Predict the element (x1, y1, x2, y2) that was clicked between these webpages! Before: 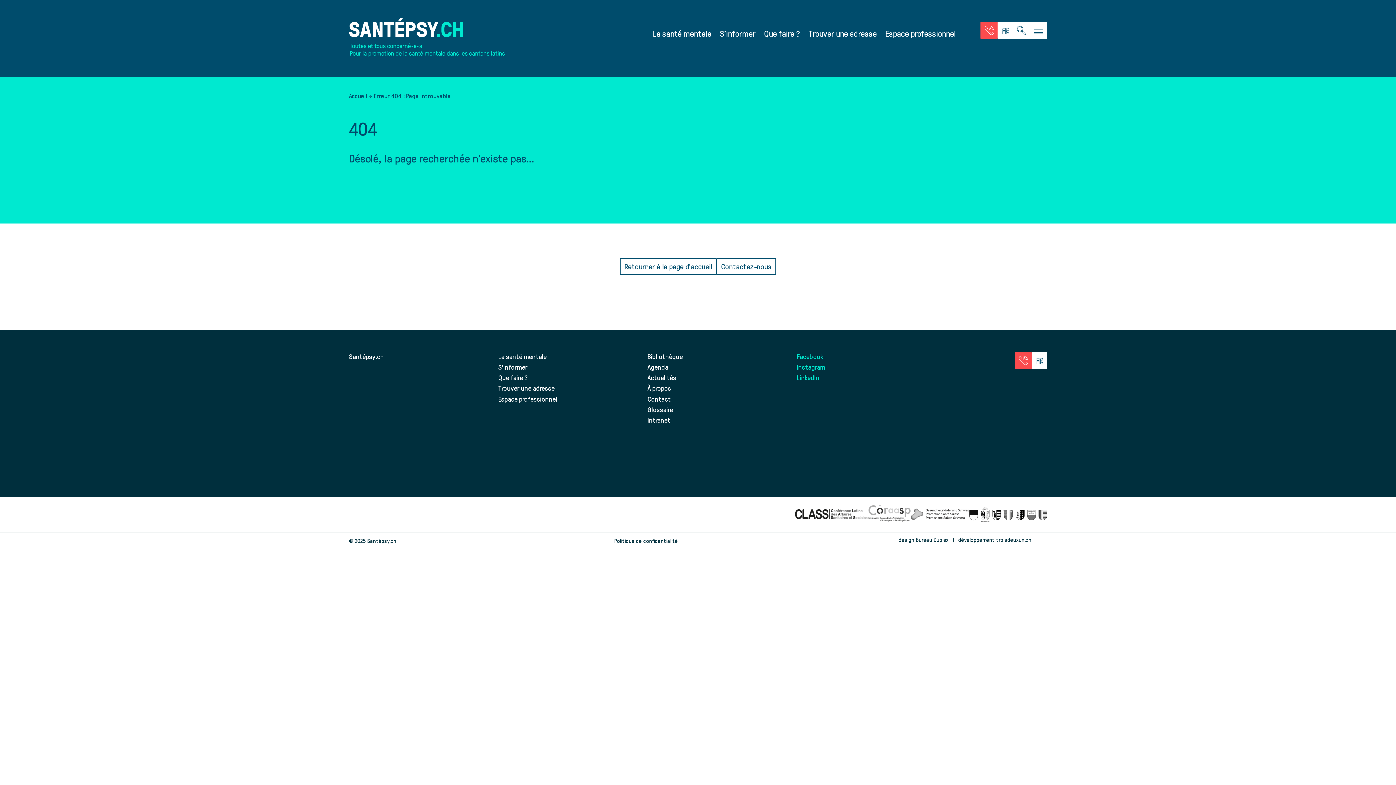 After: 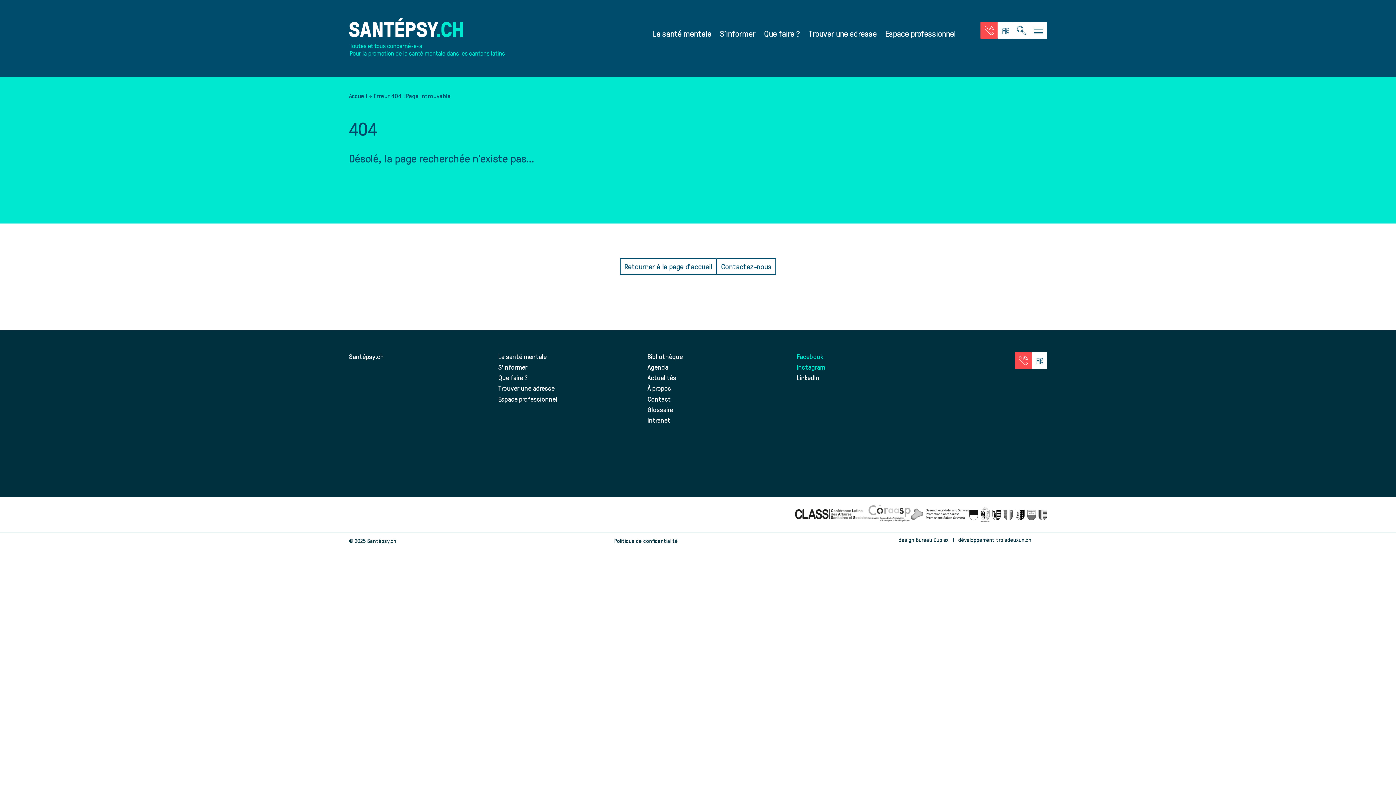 Action: bbox: (796, 373, 819, 382) label: LinkedIn